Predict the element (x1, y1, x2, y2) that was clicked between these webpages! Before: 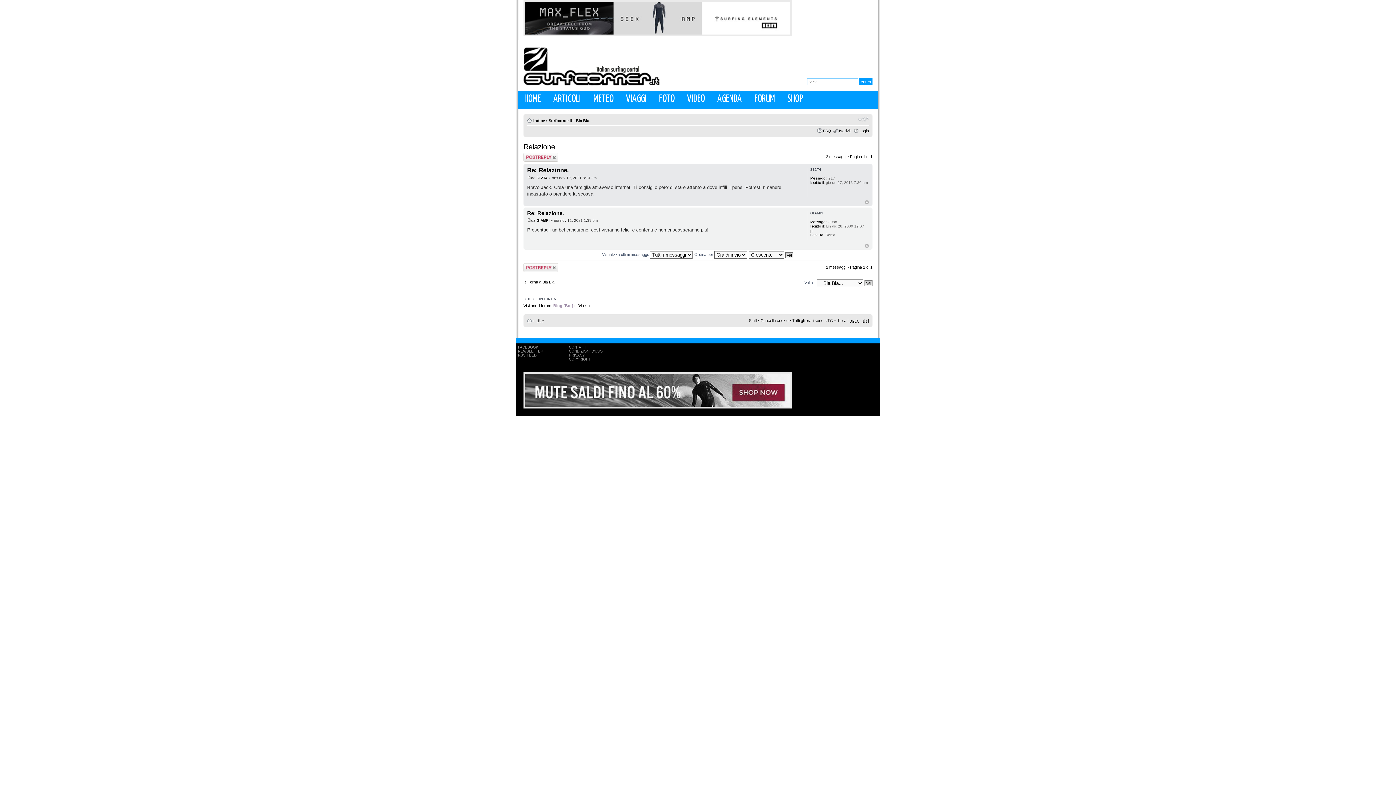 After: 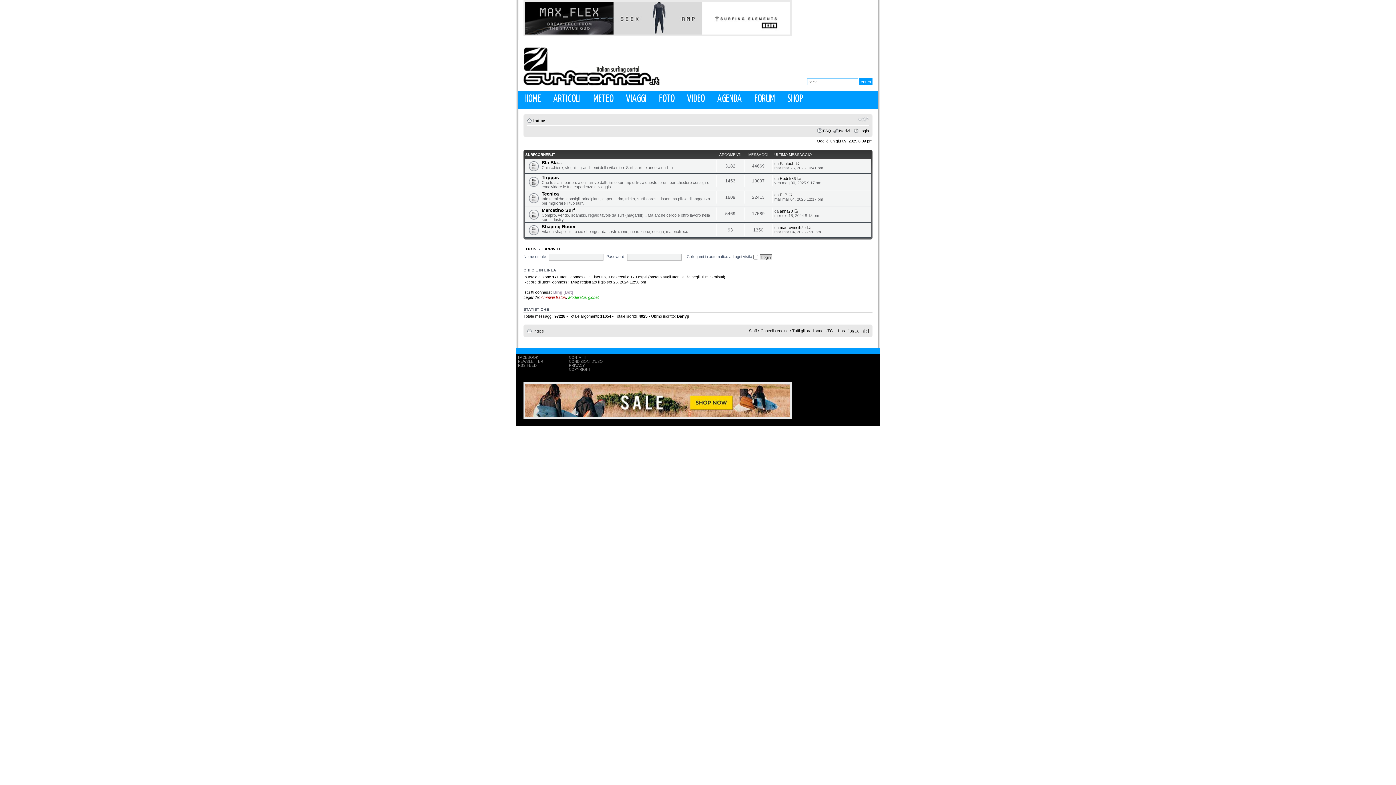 Action: bbox: (753, 90, 776, 105) label: FORUM